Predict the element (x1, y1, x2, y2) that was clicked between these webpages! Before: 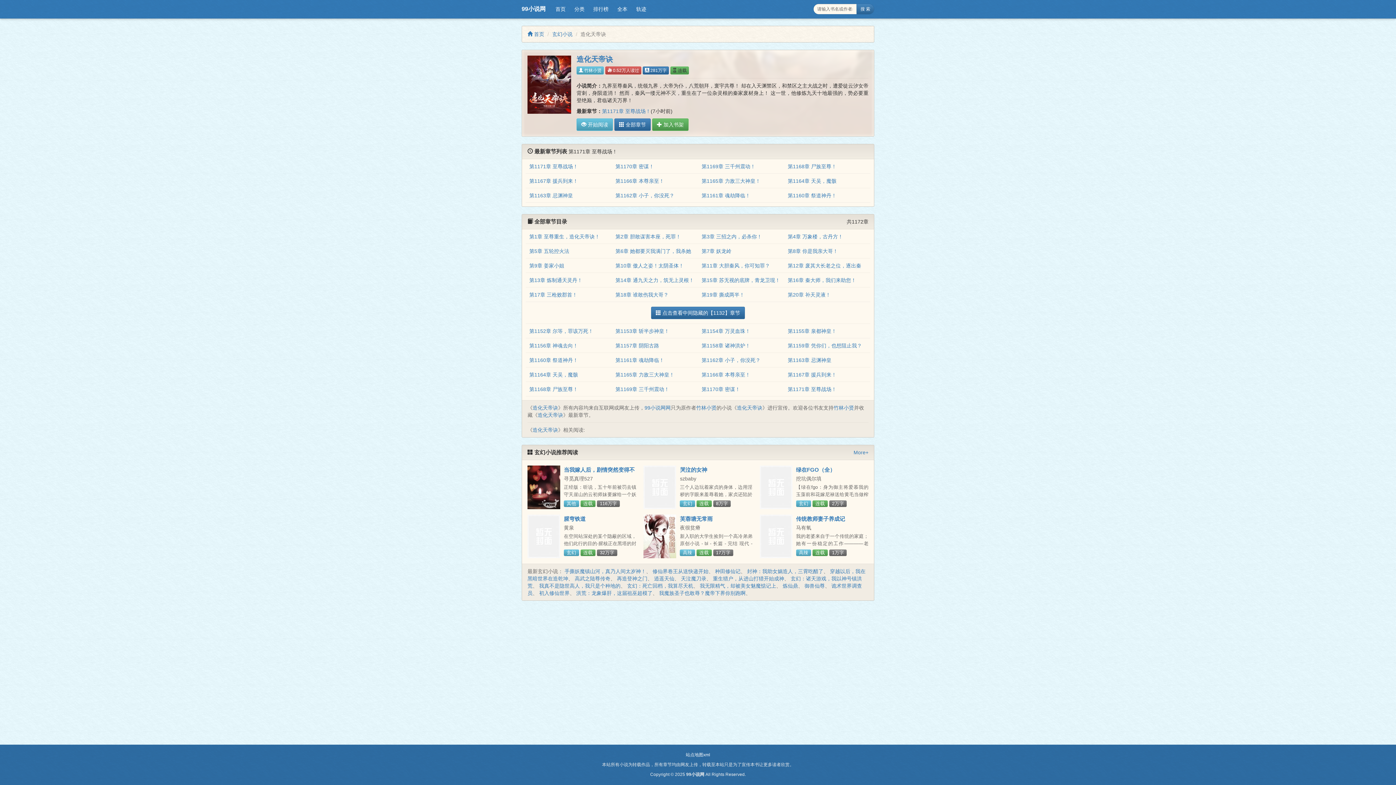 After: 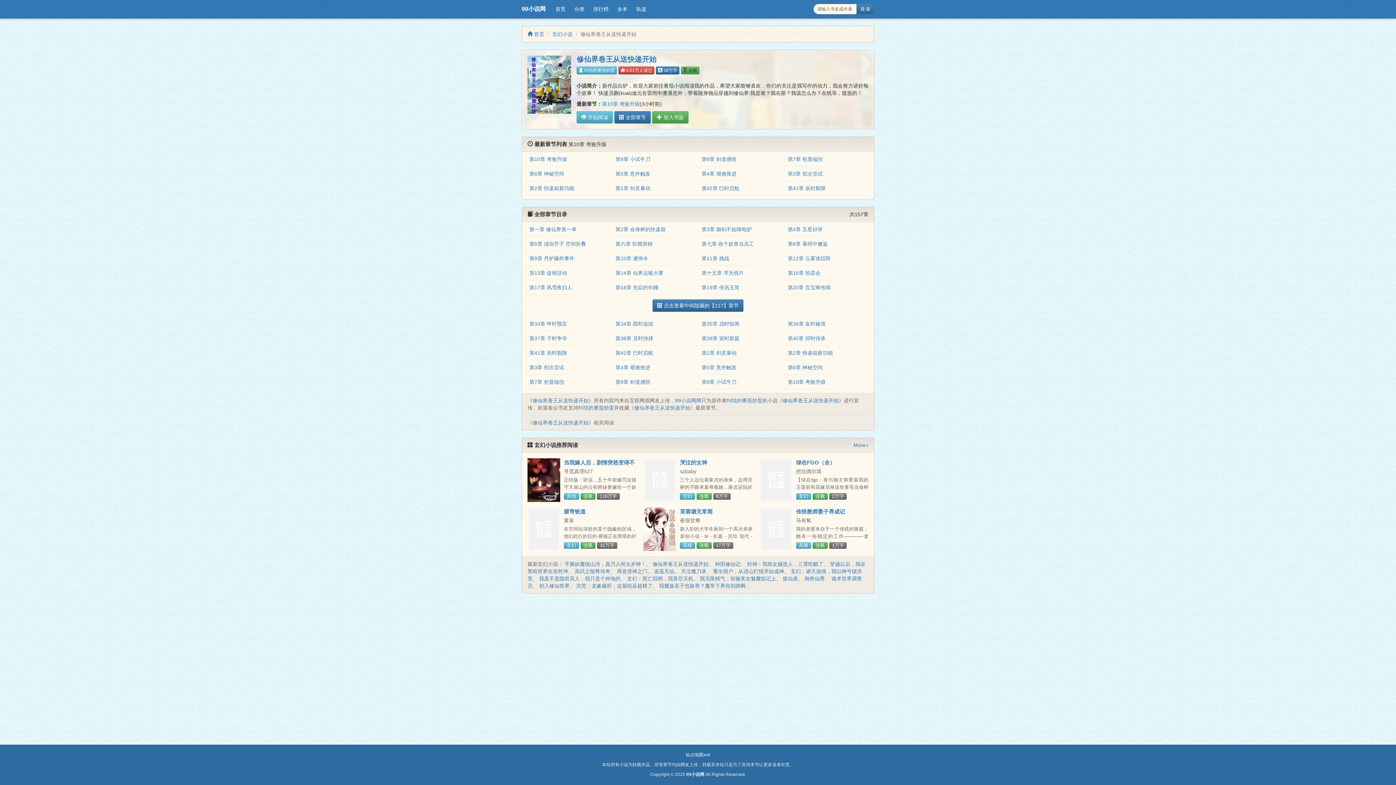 Action: bbox: (652, 568, 708, 574) label: 修仙界卷王从送快递开始